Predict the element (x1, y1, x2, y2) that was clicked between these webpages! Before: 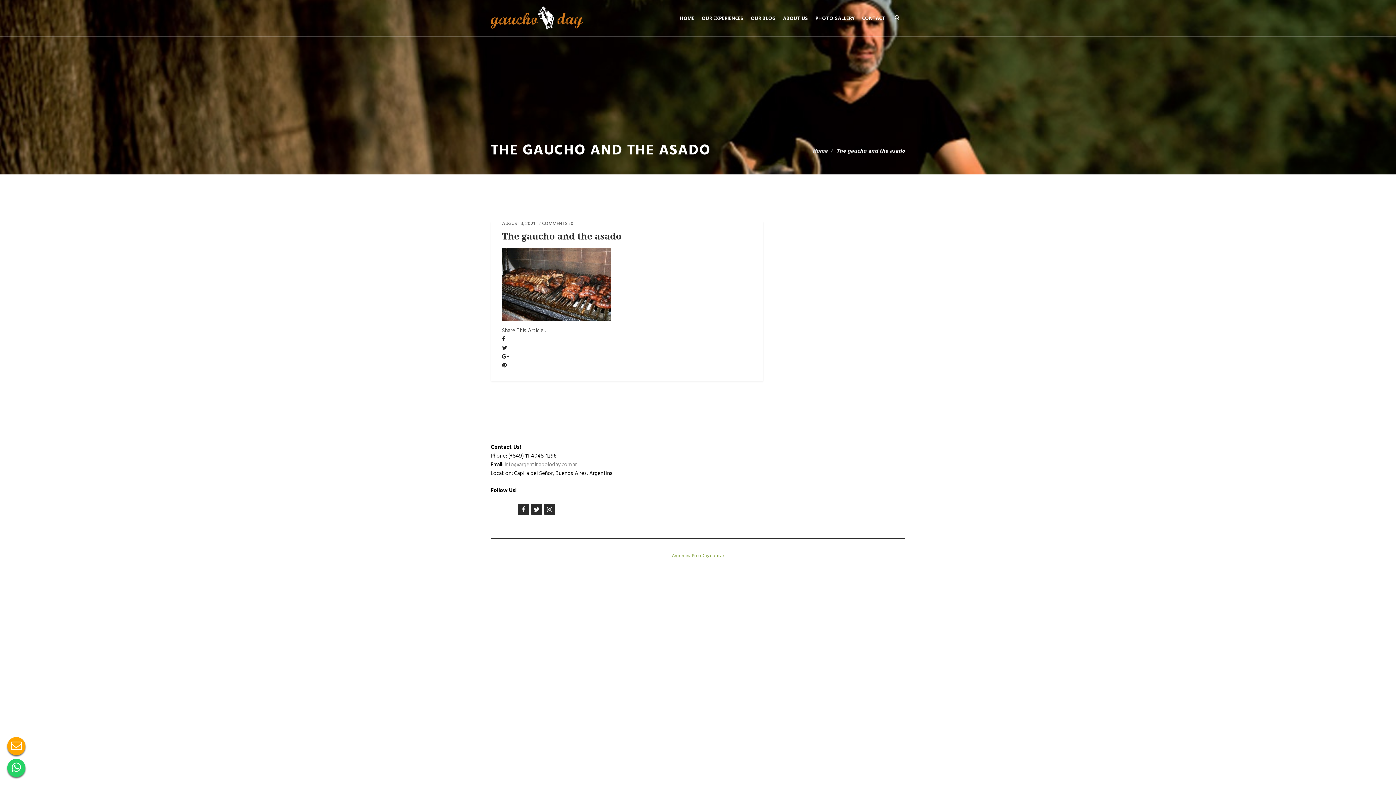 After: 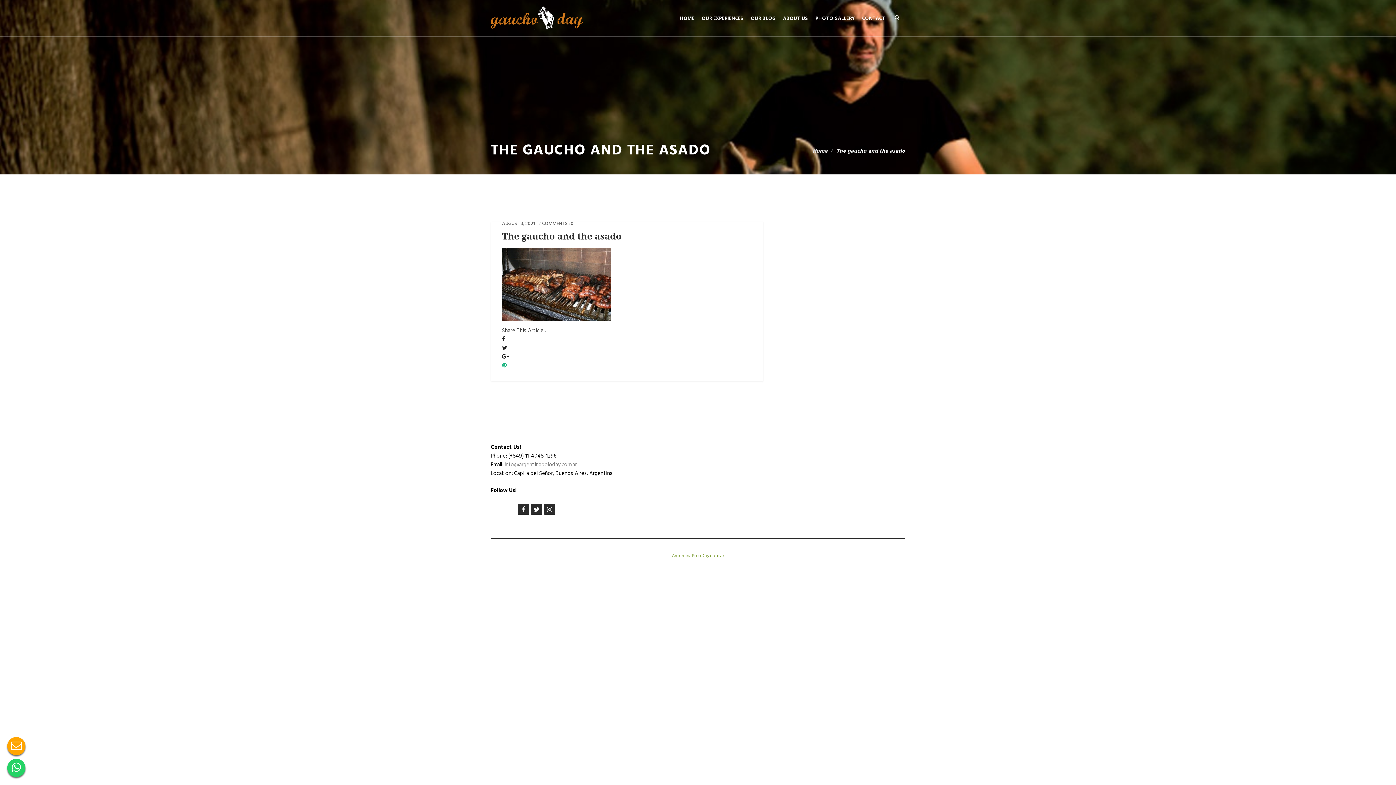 Action: bbox: (502, 361, 506, 370)